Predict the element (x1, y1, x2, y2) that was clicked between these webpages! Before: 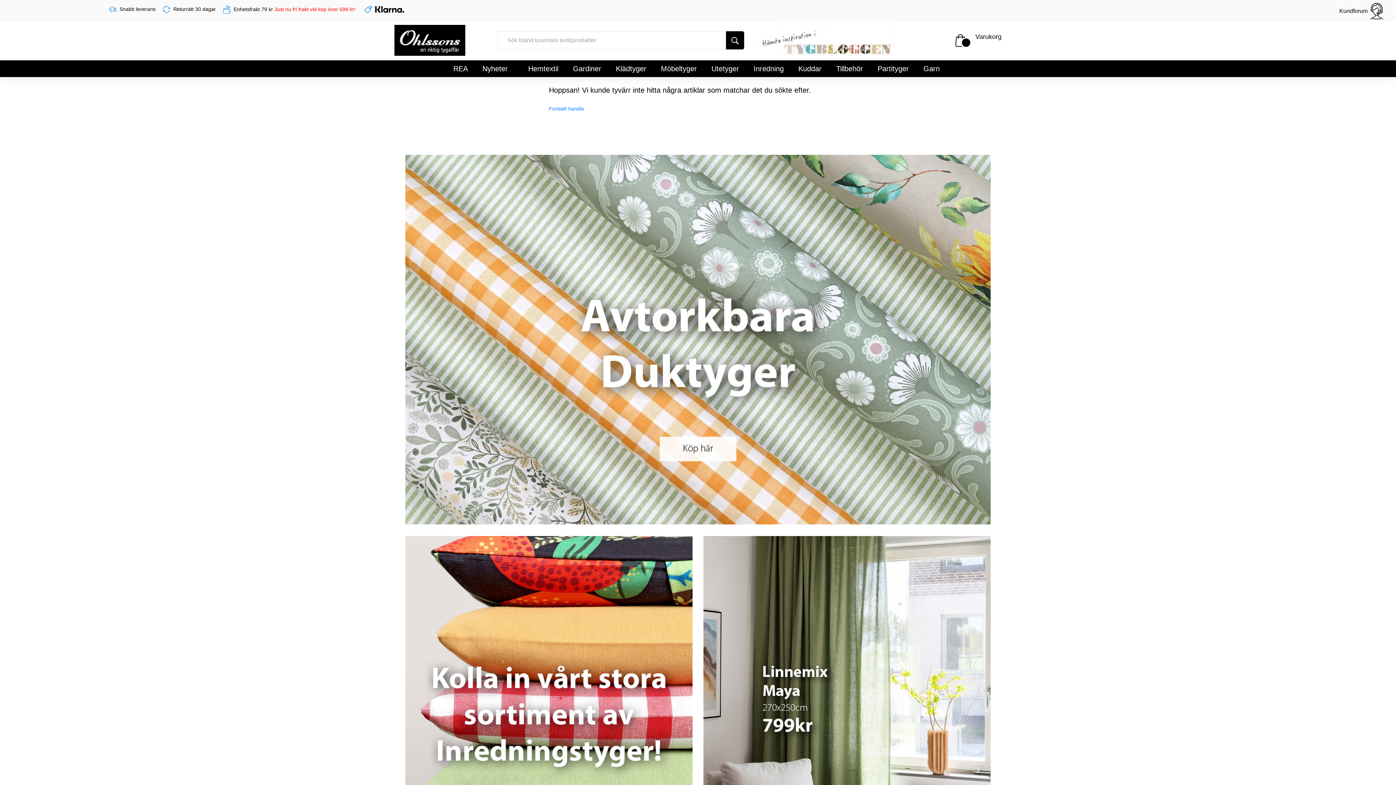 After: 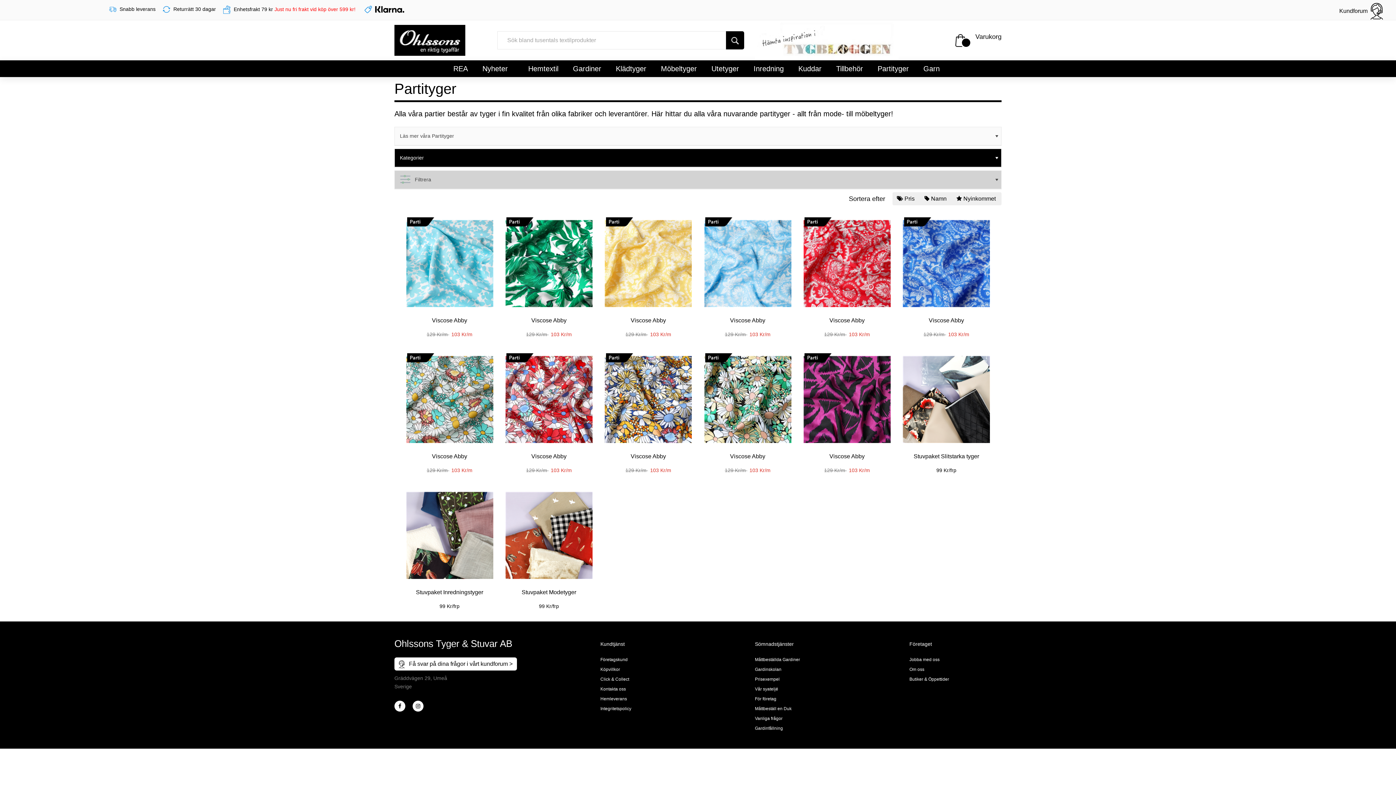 Action: bbox: (874, 60, 912, 77) label: Partityger